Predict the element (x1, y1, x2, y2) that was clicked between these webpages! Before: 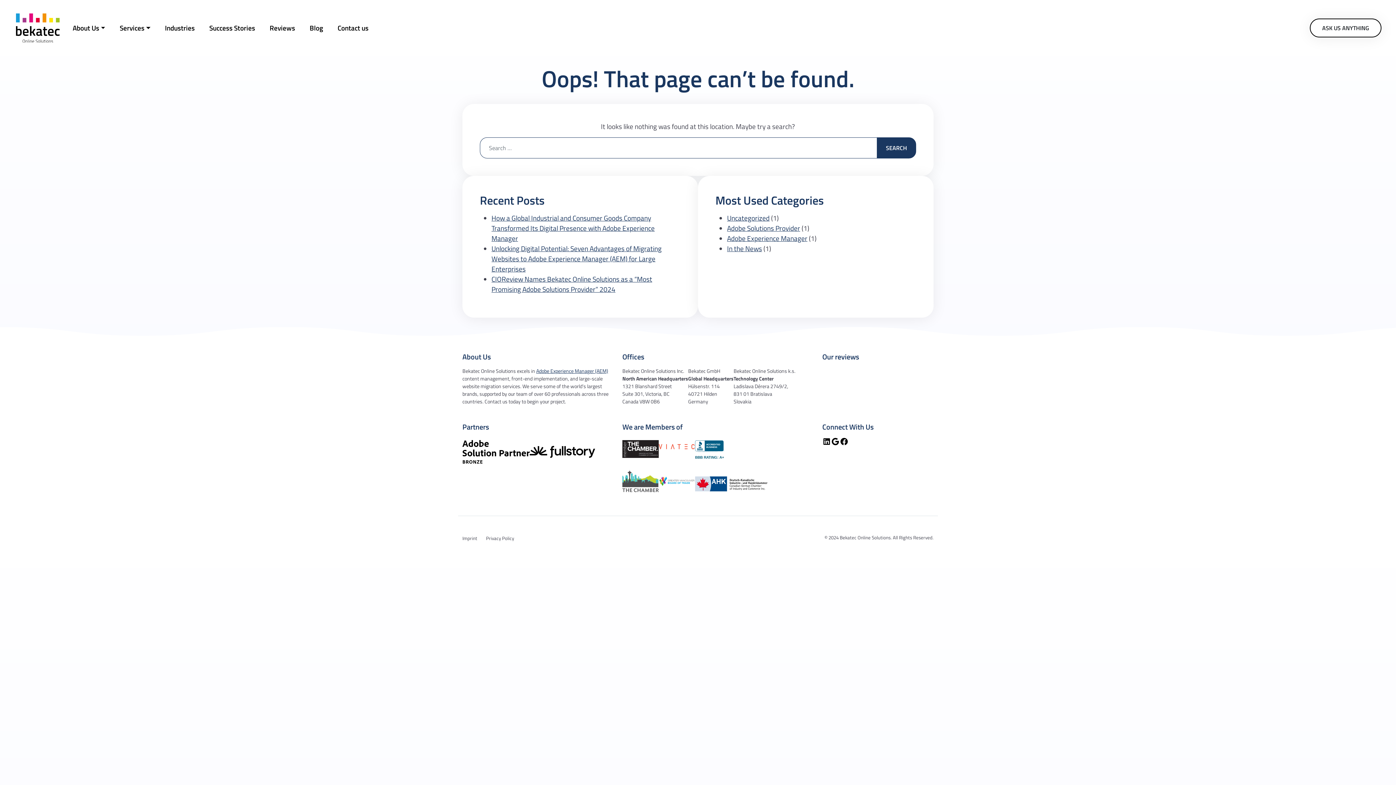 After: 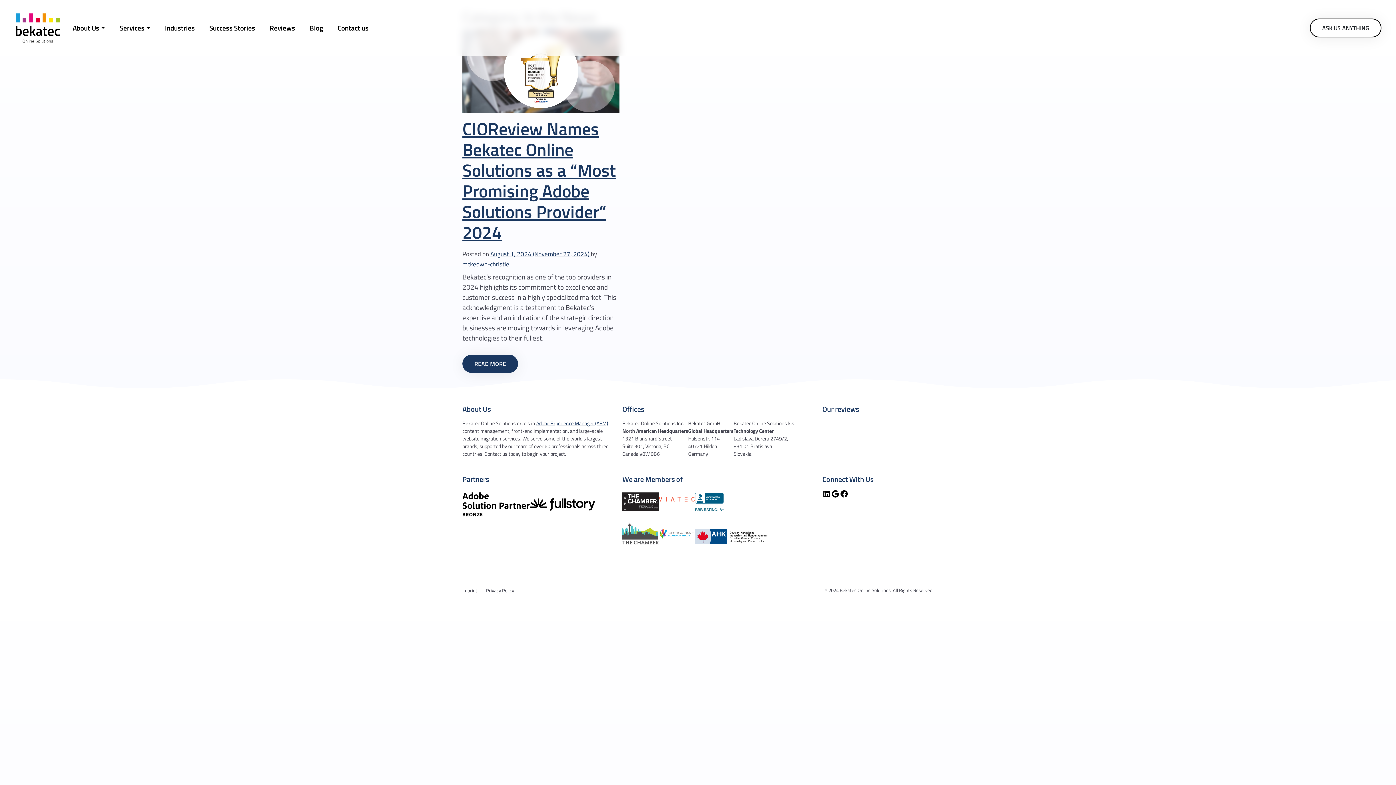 Action: label: In the News bbox: (727, 243, 762, 253)